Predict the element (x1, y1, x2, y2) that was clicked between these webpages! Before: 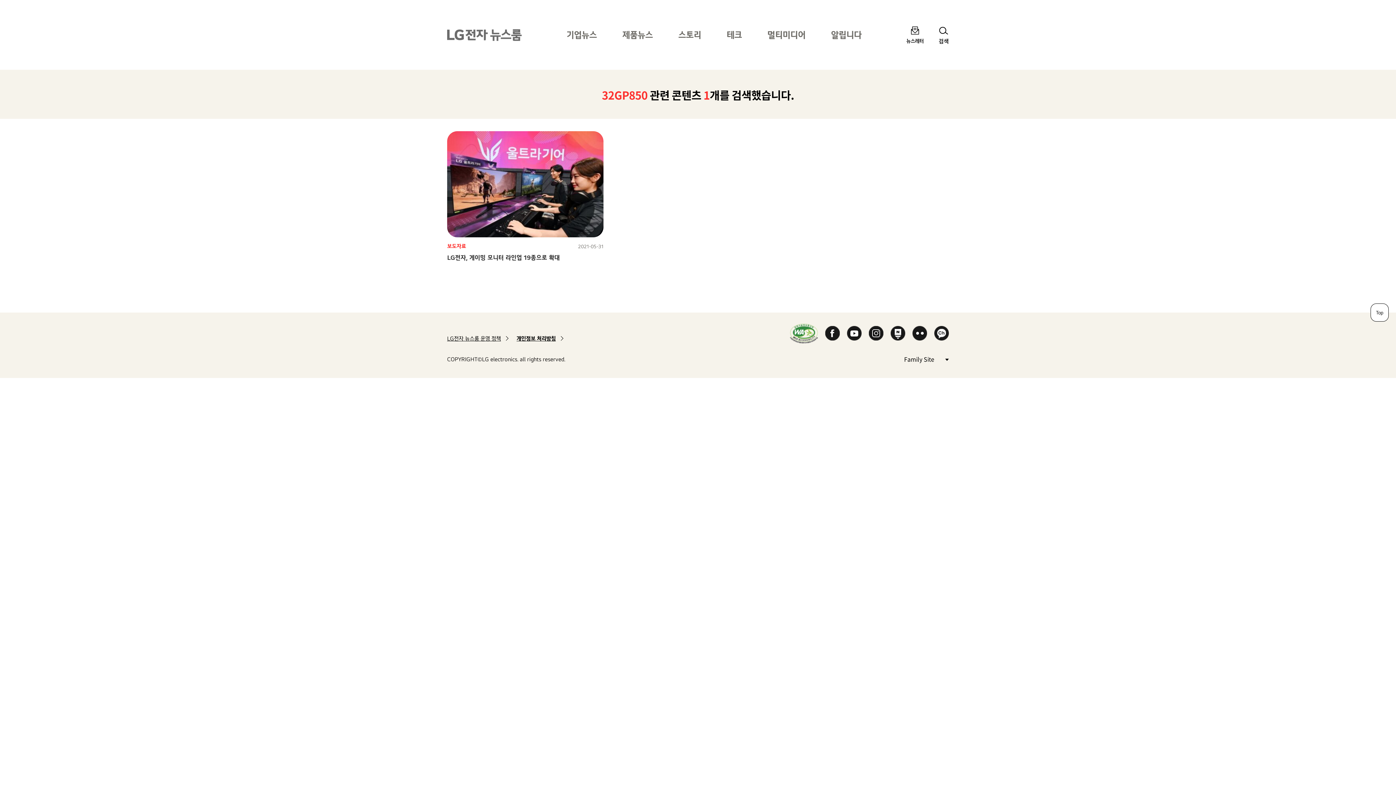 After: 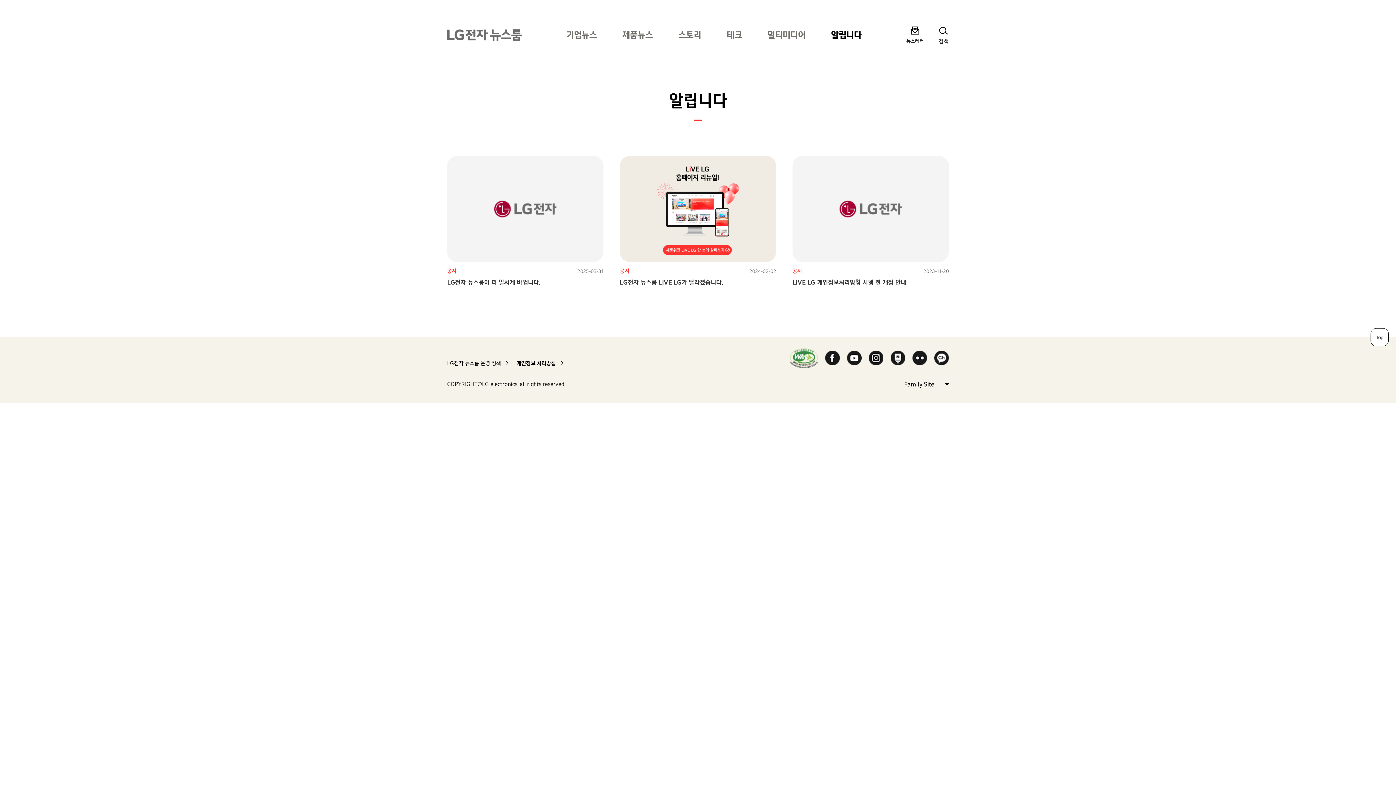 Action: label: 알립니다 bbox: (818, 21, 874, 47)